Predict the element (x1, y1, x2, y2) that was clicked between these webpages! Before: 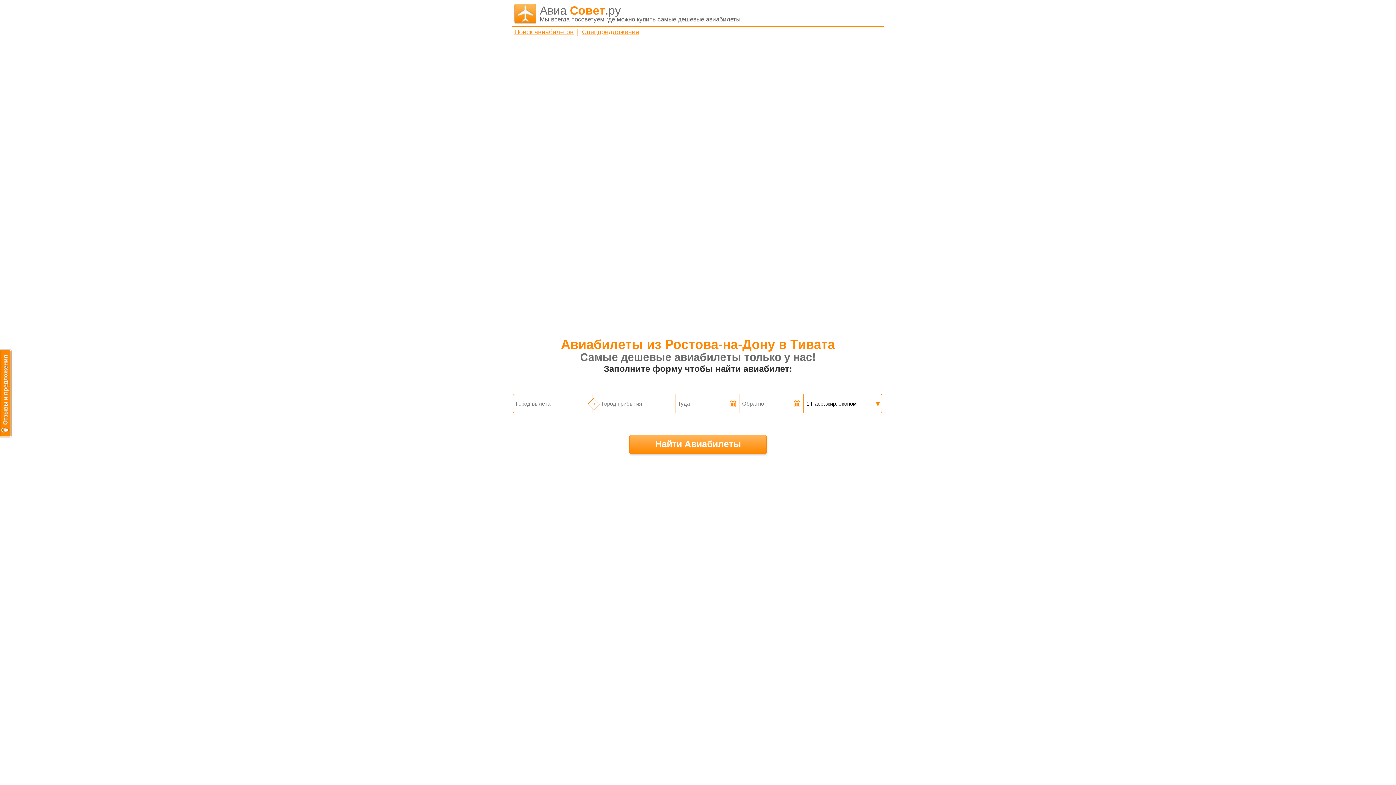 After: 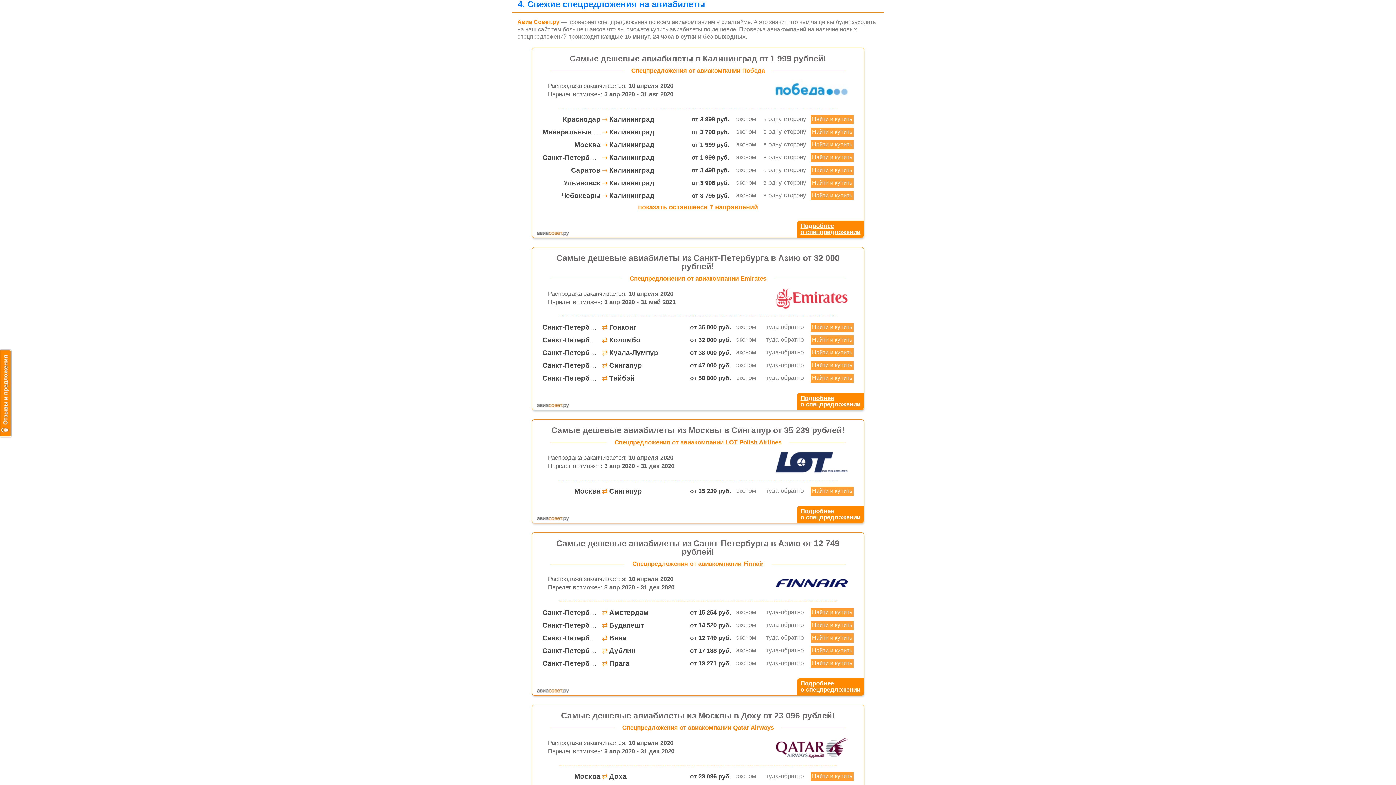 Action: bbox: (582, 28, 639, 35) label: Спецпредложения